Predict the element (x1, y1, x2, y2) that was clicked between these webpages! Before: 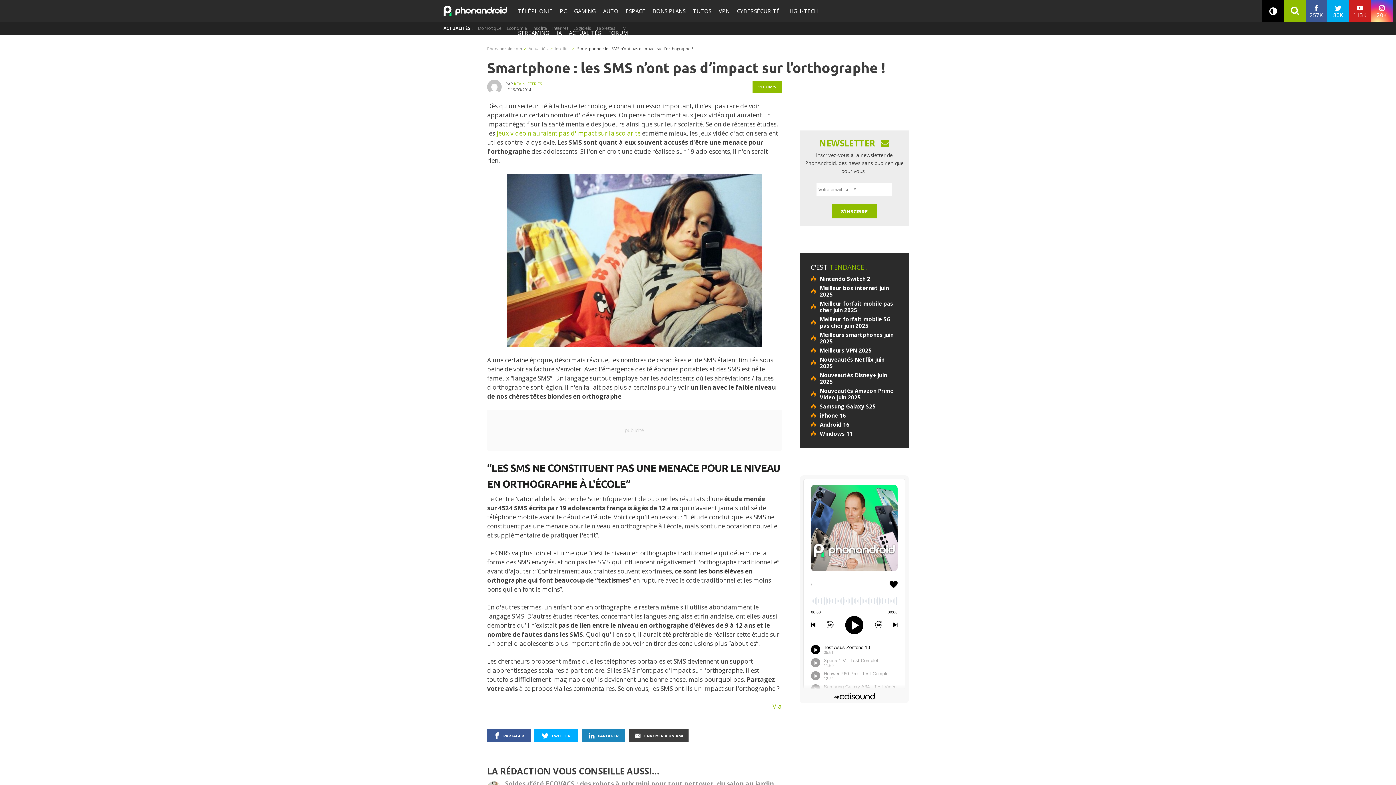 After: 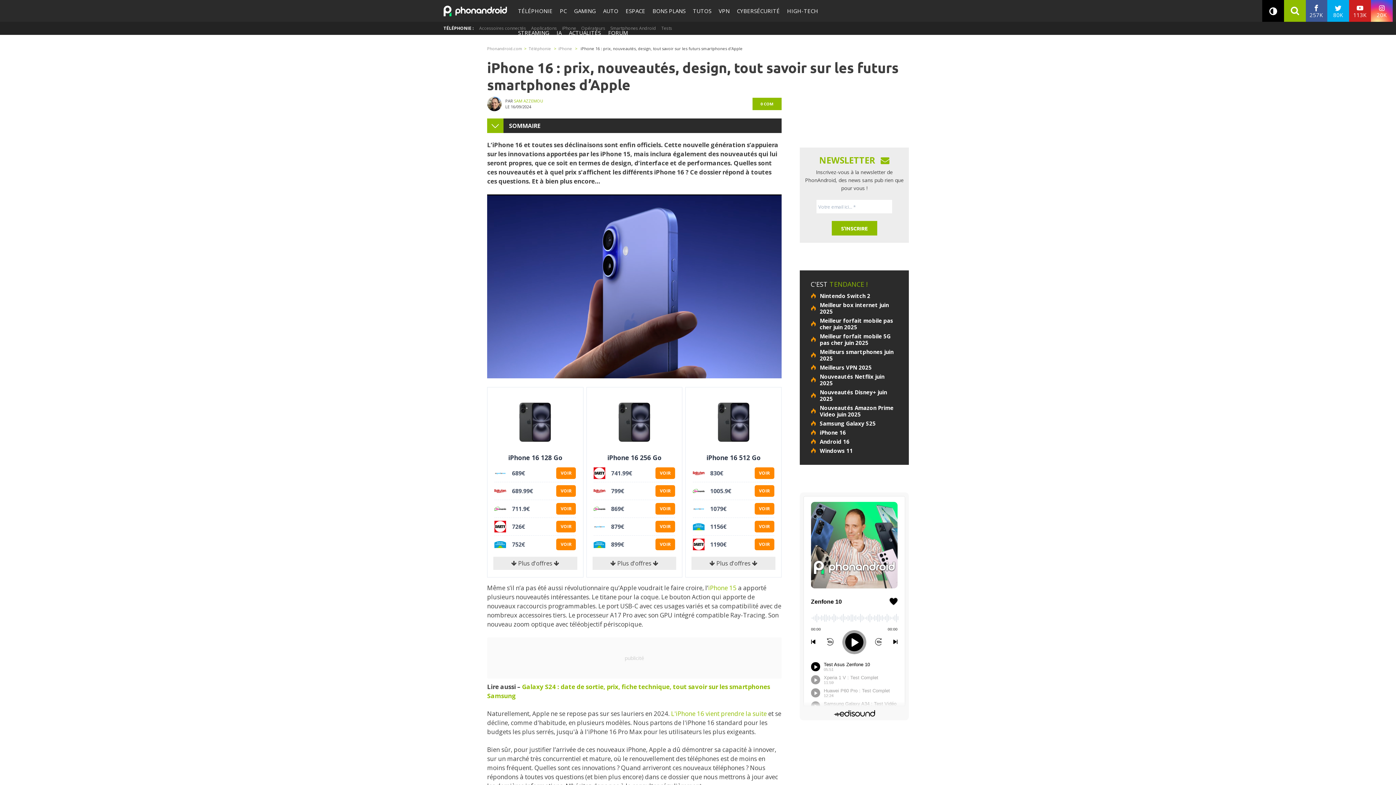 Action: label: iPhone 16 bbox: (810, 412, 898, 418)